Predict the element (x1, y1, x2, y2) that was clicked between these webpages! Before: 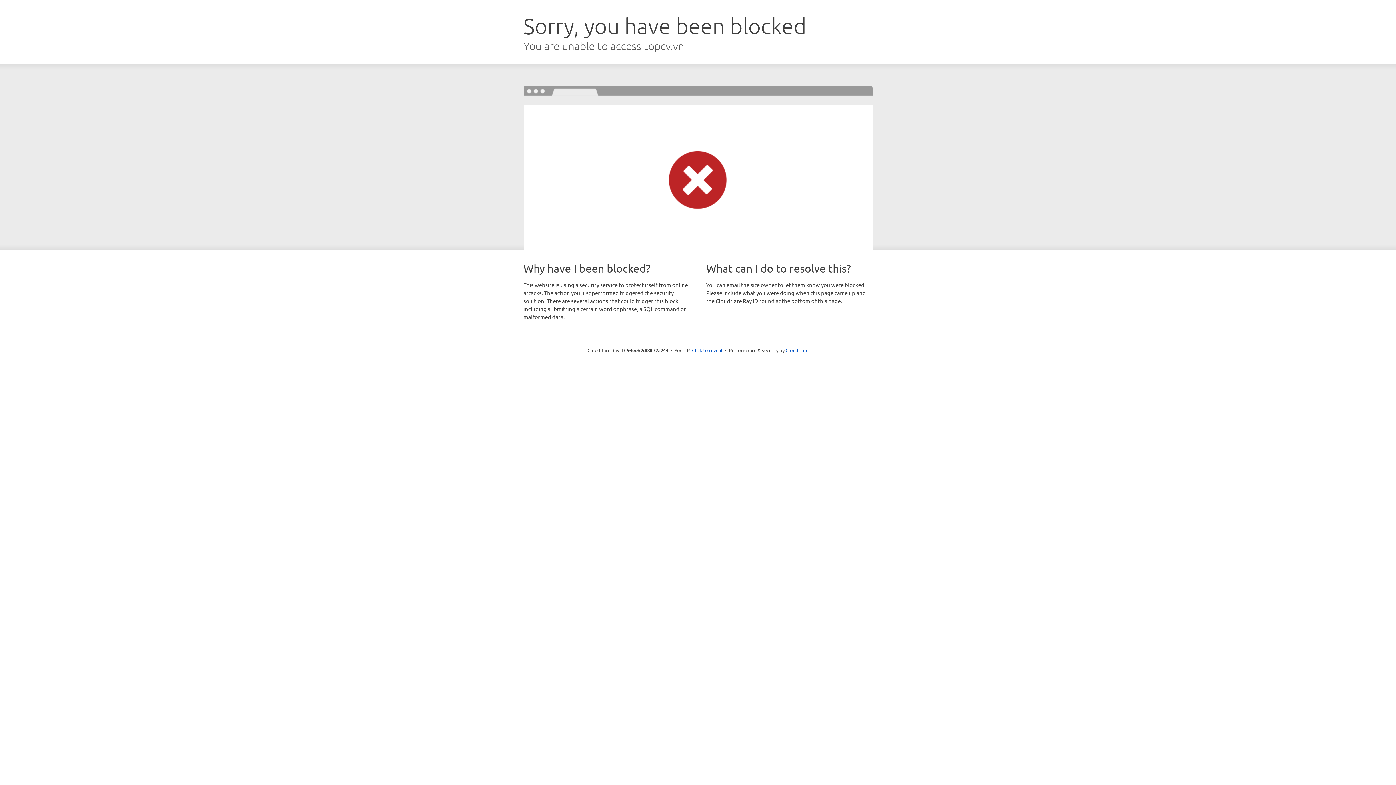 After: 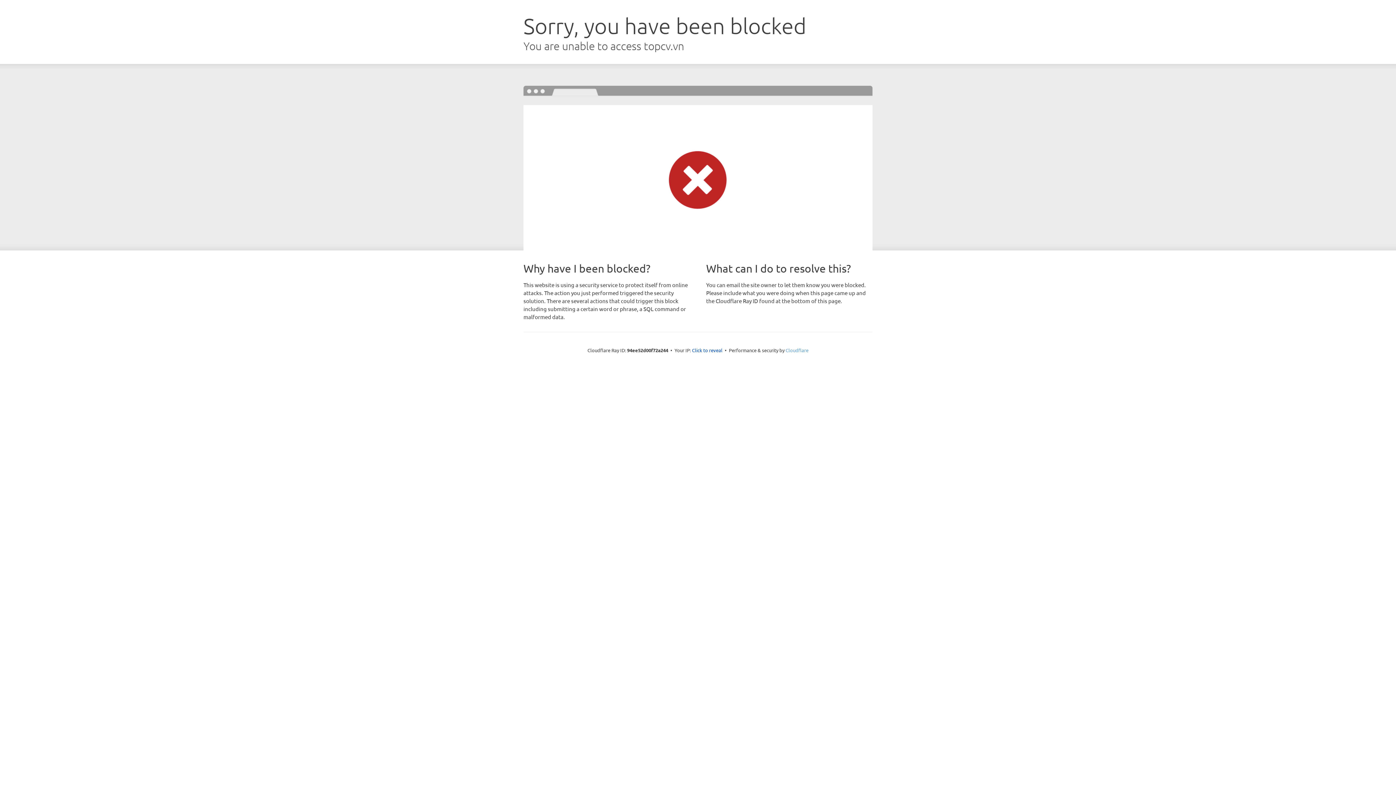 Action: bbox: (785, 347, 808, 353) label: Cloudflare